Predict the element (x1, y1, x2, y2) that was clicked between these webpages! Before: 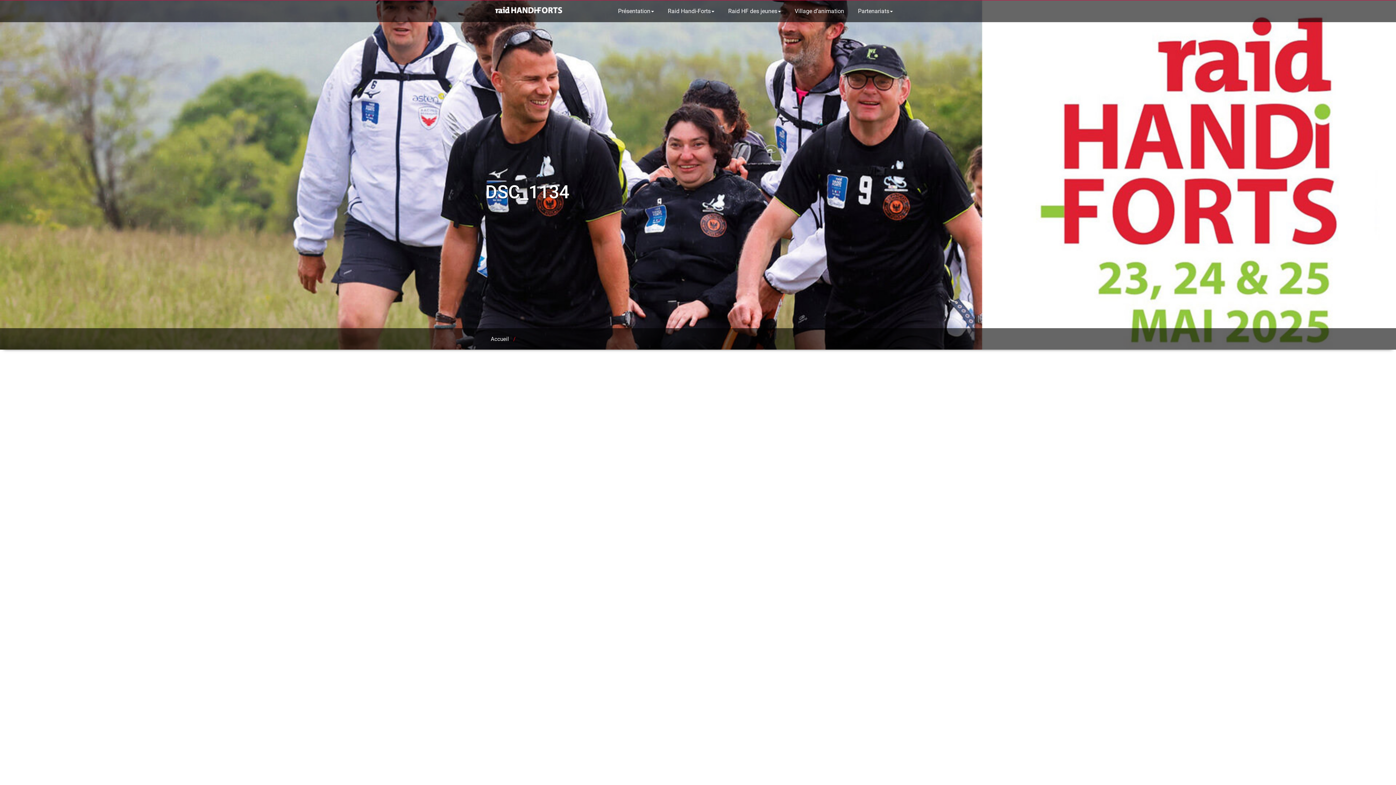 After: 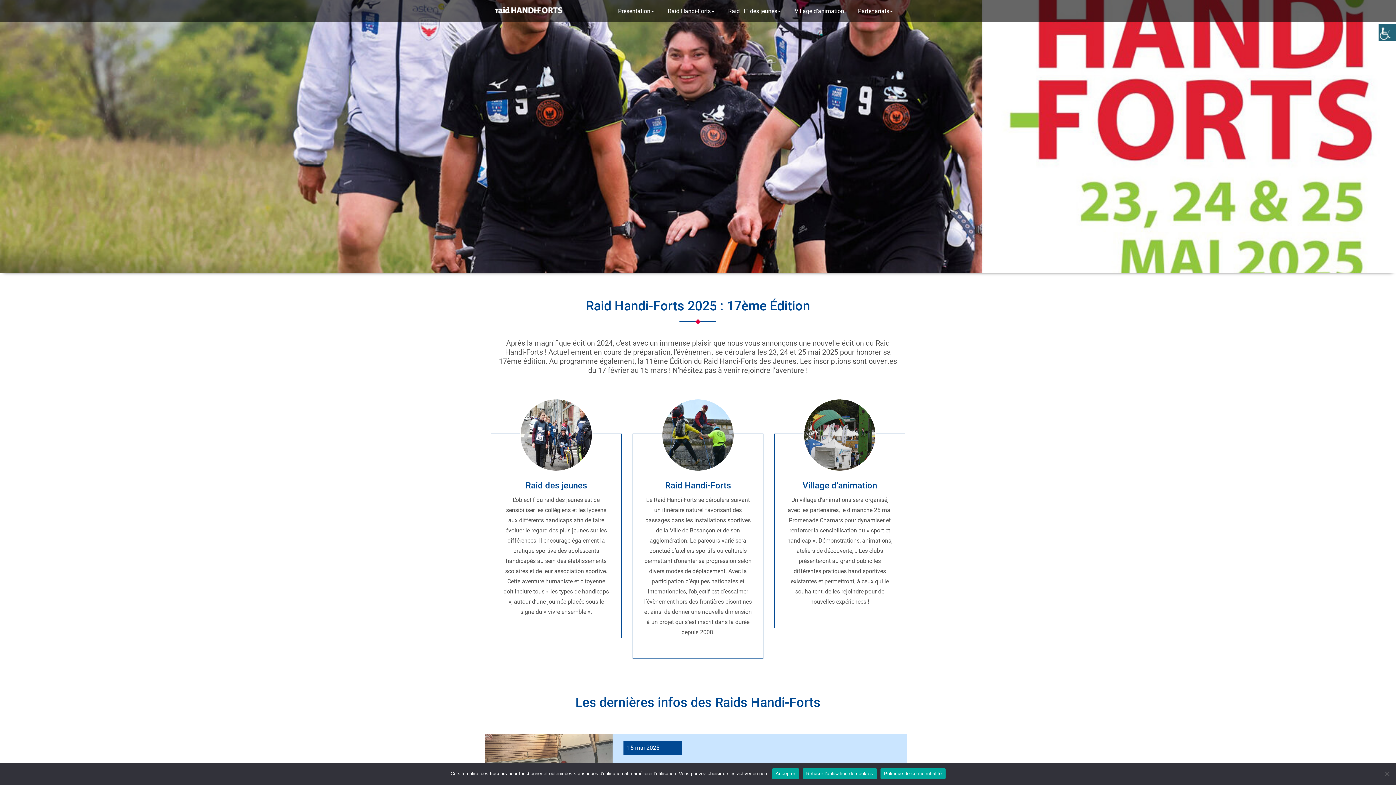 Action: label: Accueil bbox: (490, 335, 509, 342)